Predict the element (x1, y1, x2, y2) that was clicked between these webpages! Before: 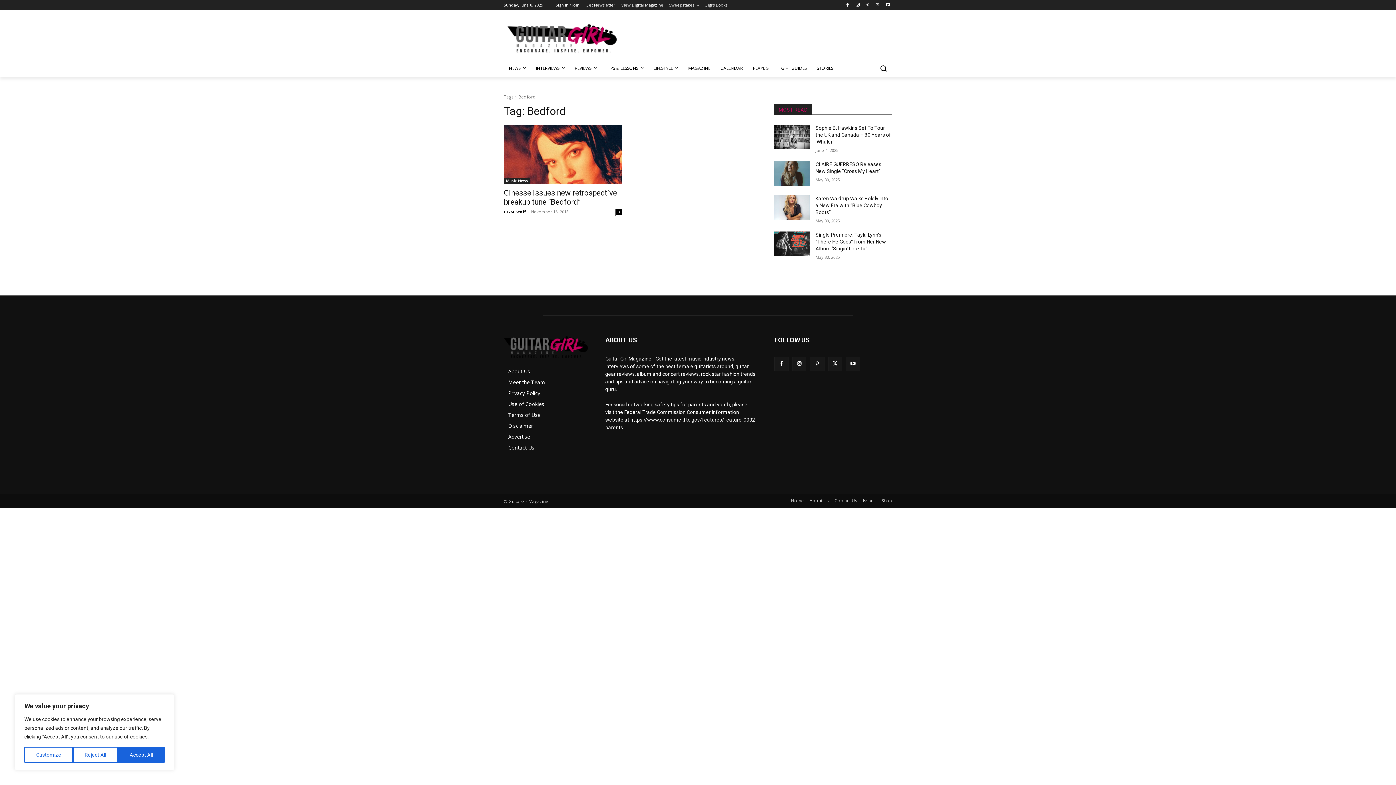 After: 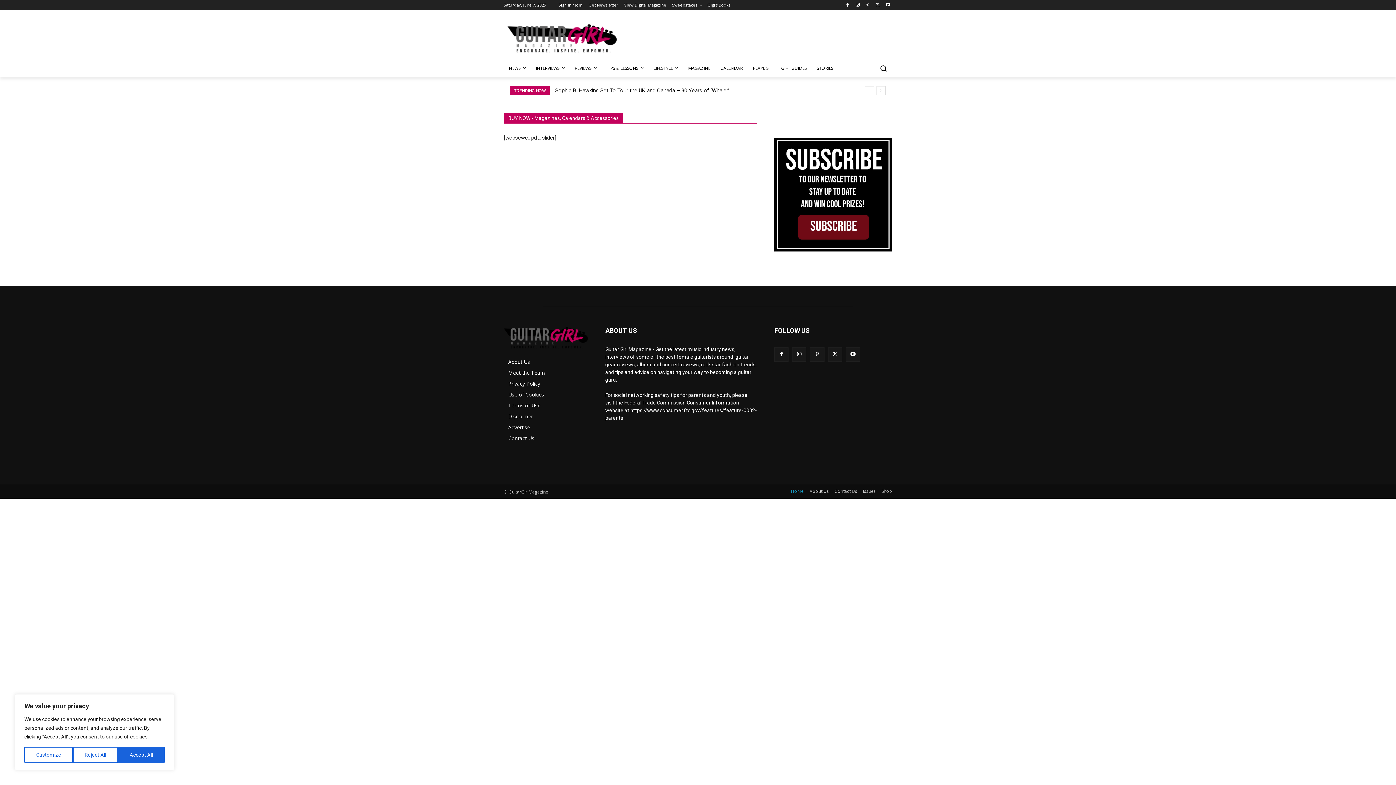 Action: bbox: (791, 497, 804, 504) label: Home